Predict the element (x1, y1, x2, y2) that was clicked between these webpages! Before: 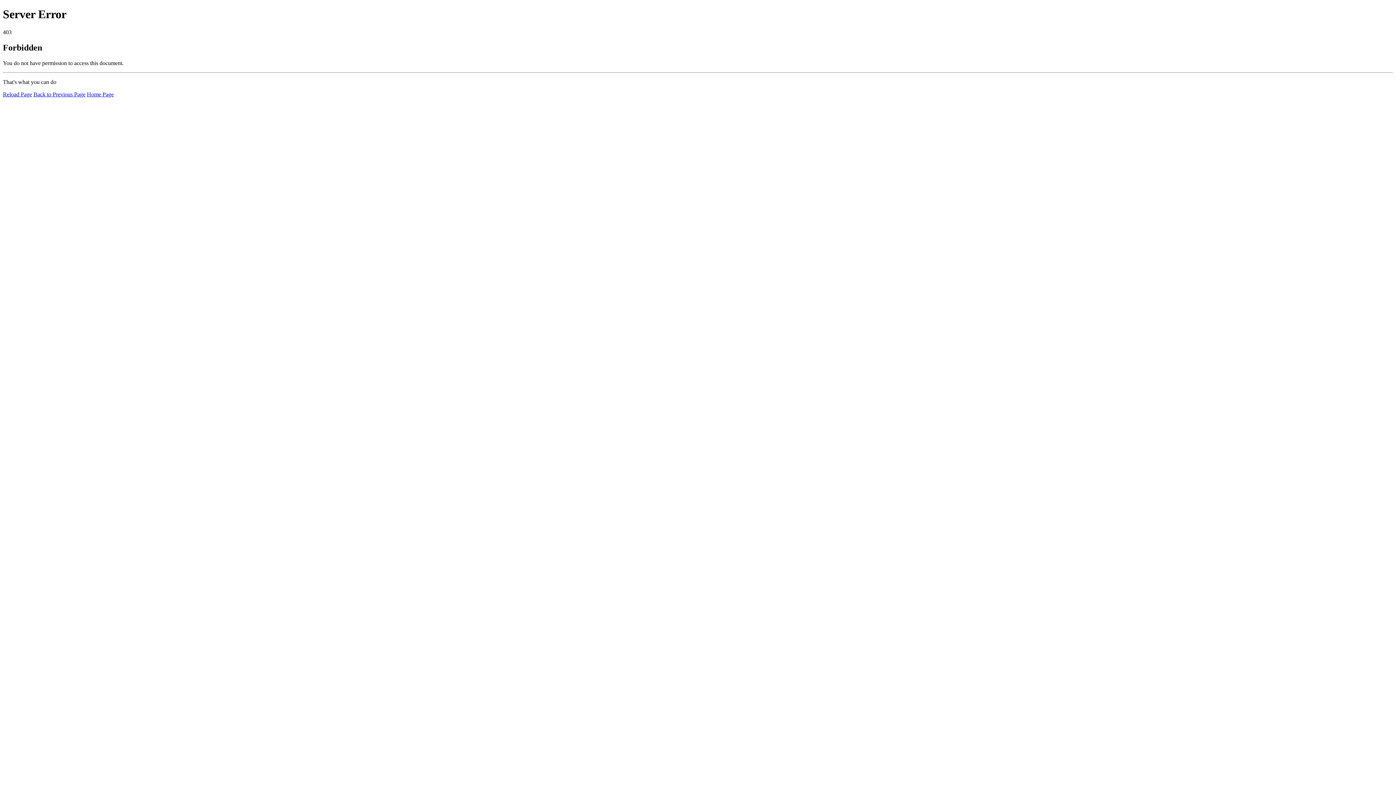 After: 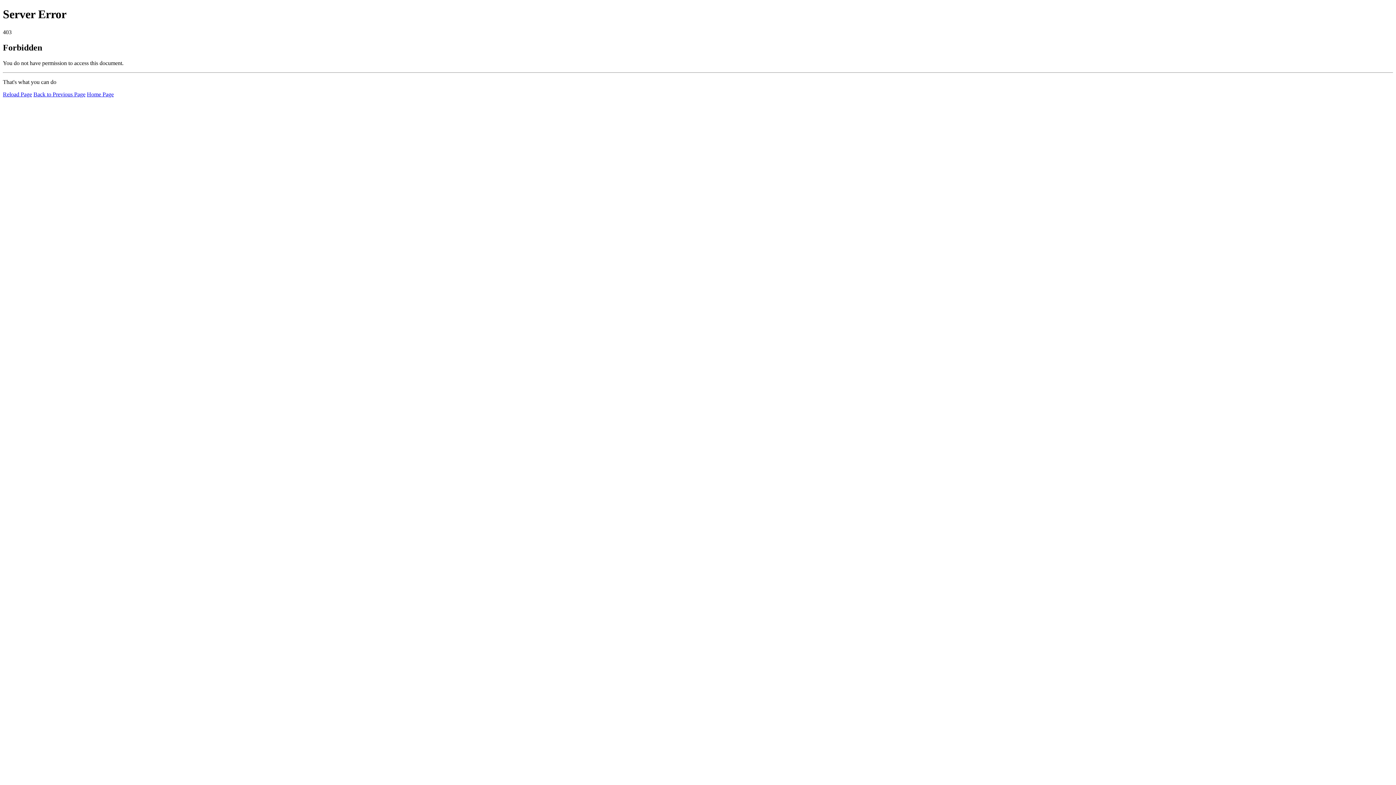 Action: bbox: (2, 91, 32, 97) label: Reload Page